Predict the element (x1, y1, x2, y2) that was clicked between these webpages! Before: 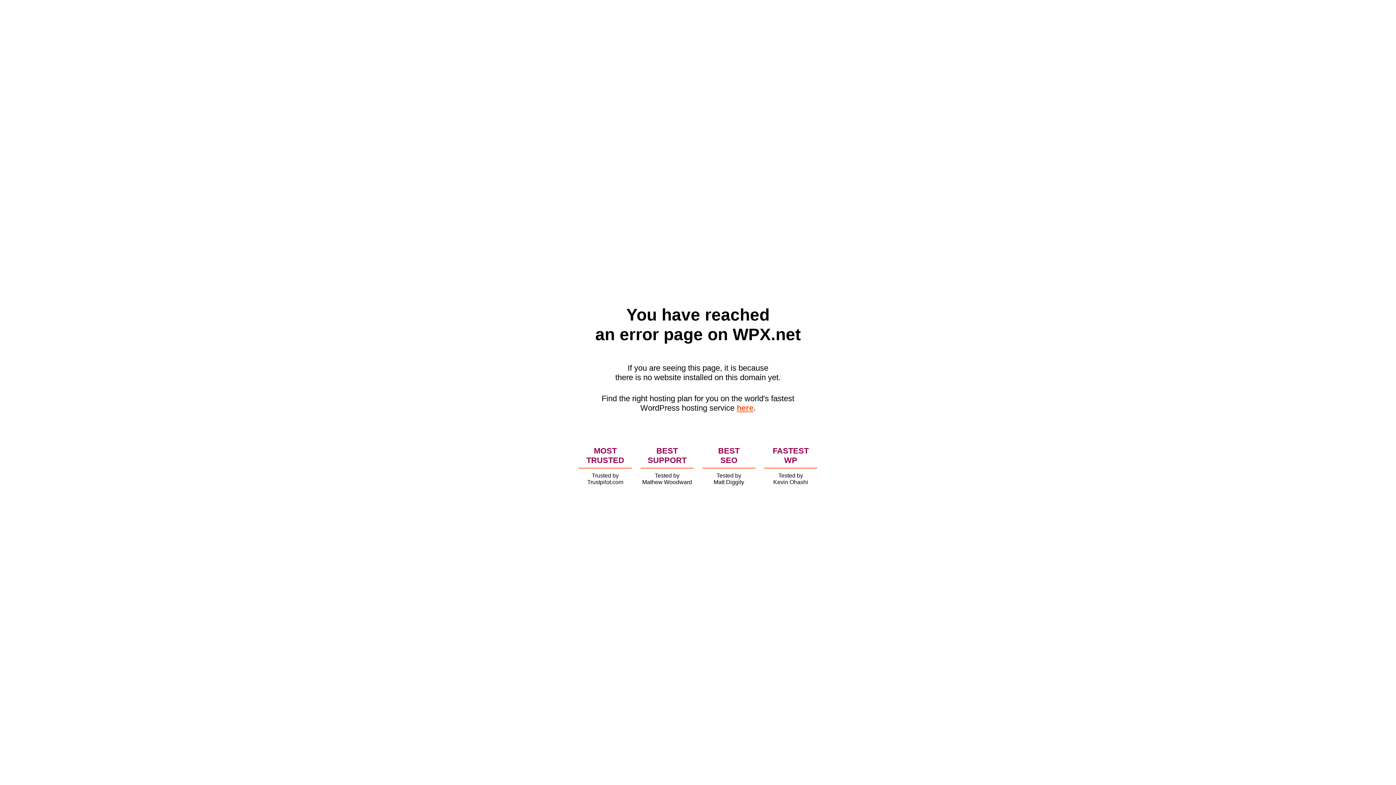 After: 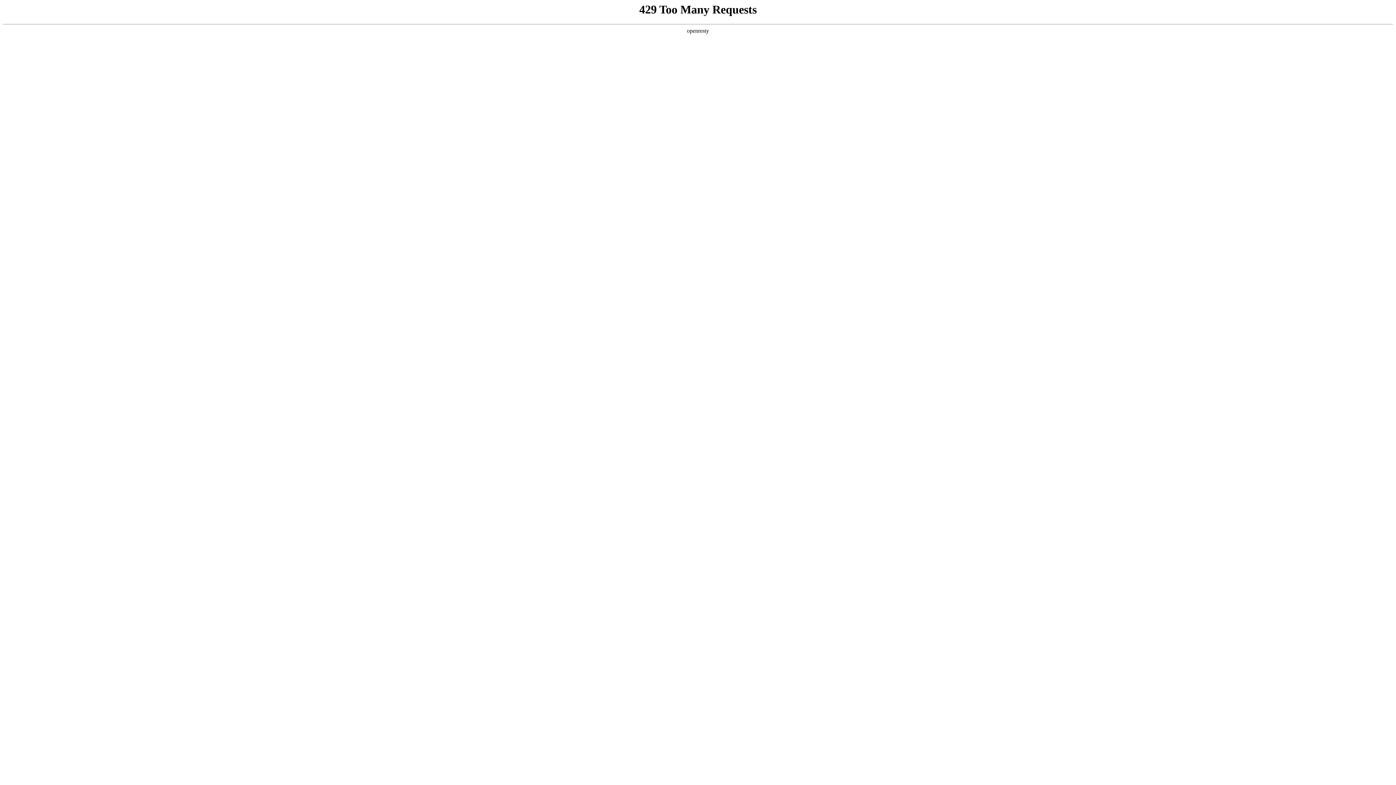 Action: bbox: (736, 403, 753, 412) label: here